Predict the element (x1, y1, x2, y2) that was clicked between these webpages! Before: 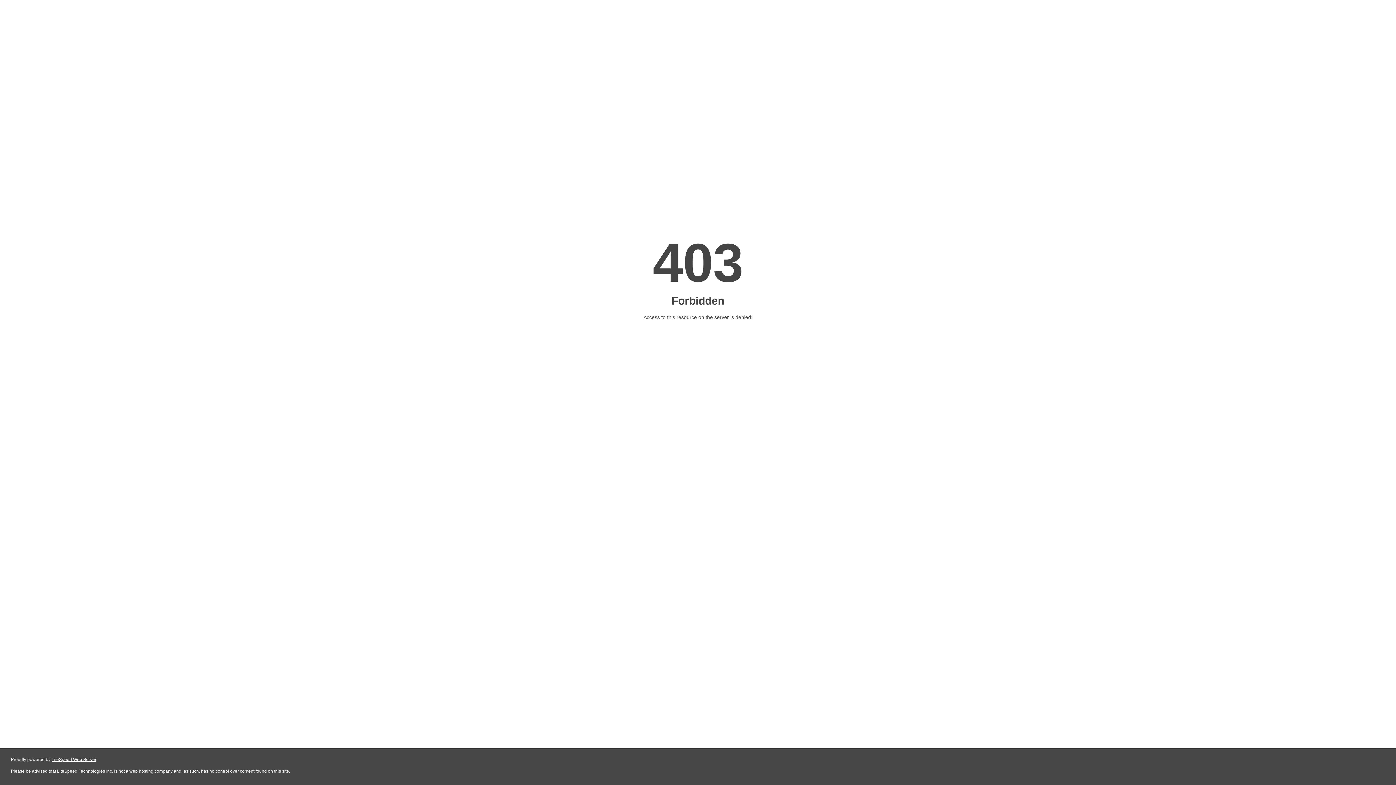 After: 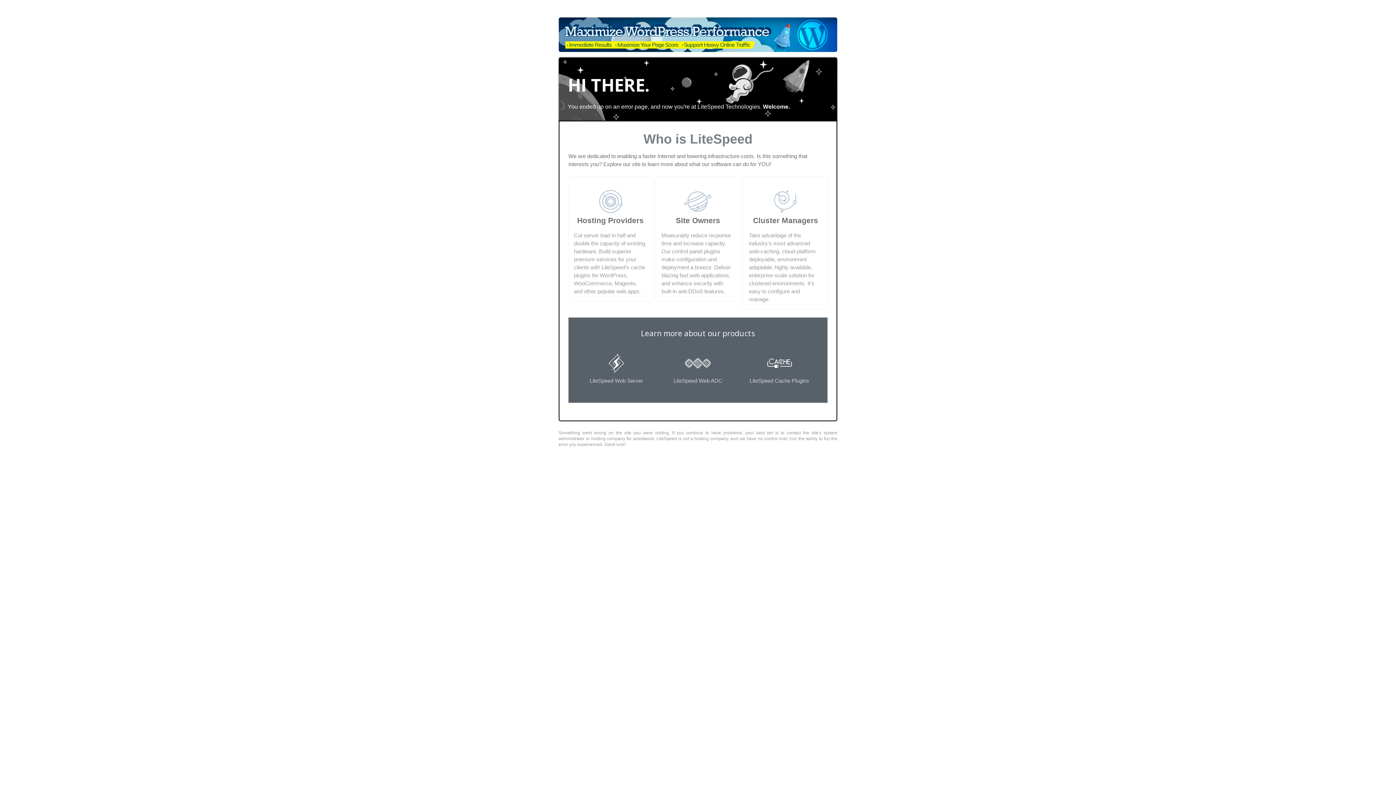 Action: bbox: (51, 757, 96, 762) label: LiteSpeed Web Server